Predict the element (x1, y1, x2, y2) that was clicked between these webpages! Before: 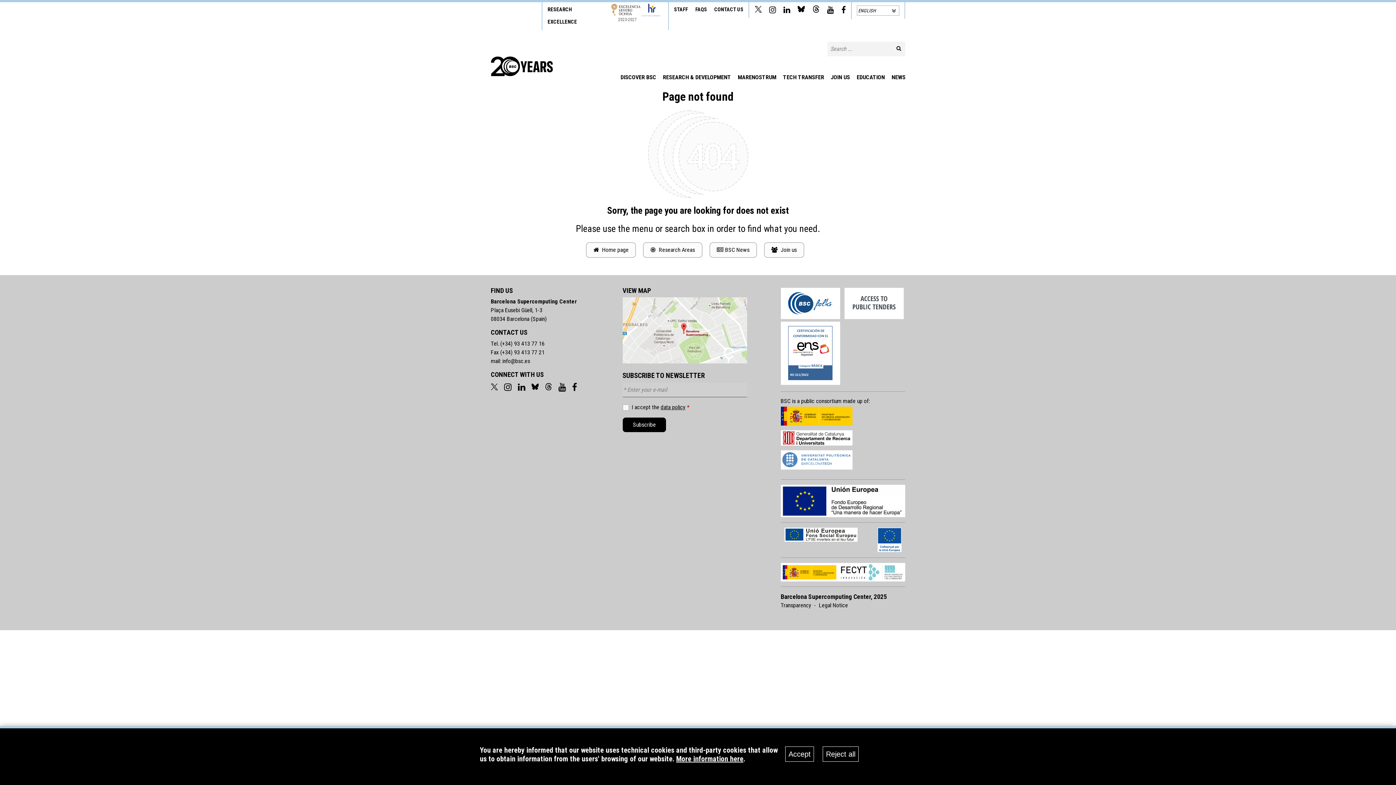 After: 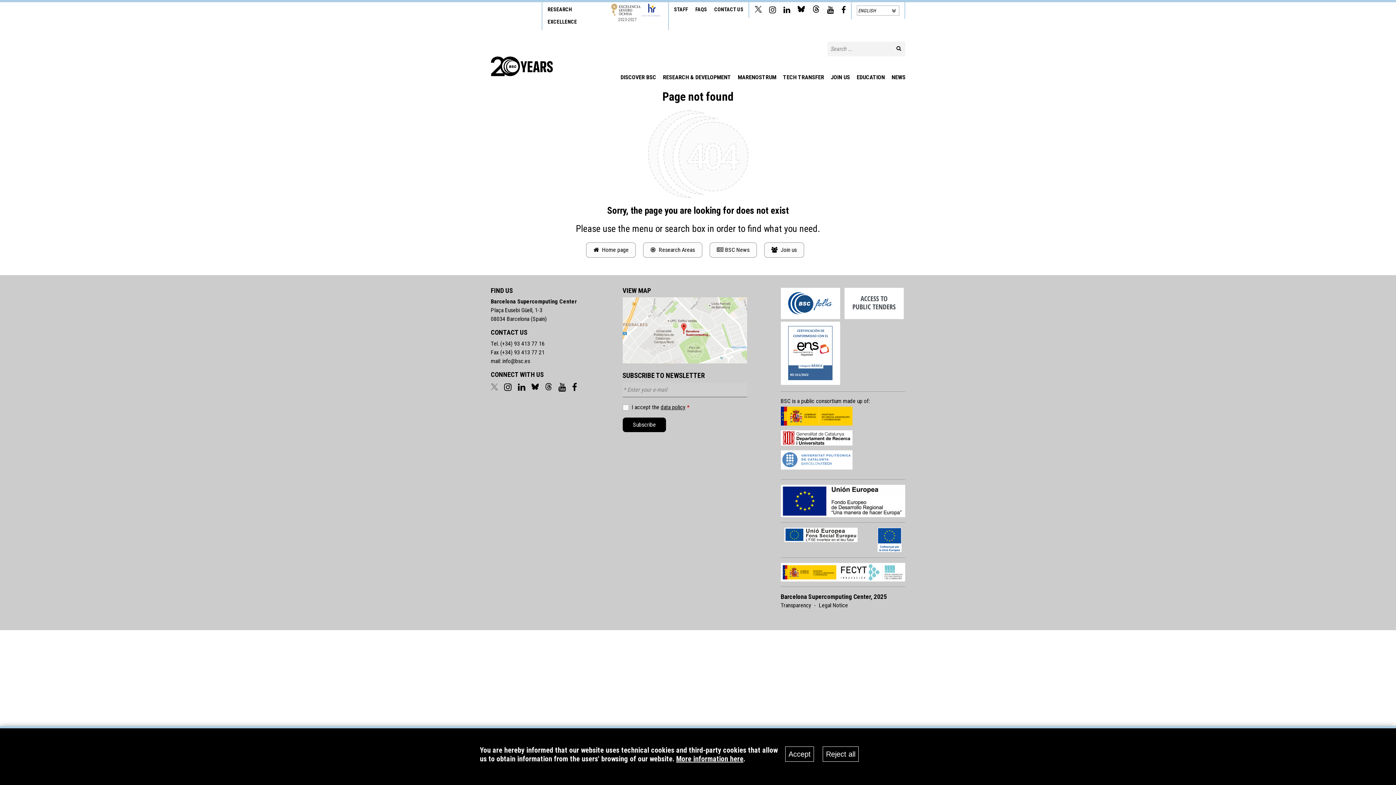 Action: bbox: (490, 384, 498, 391)